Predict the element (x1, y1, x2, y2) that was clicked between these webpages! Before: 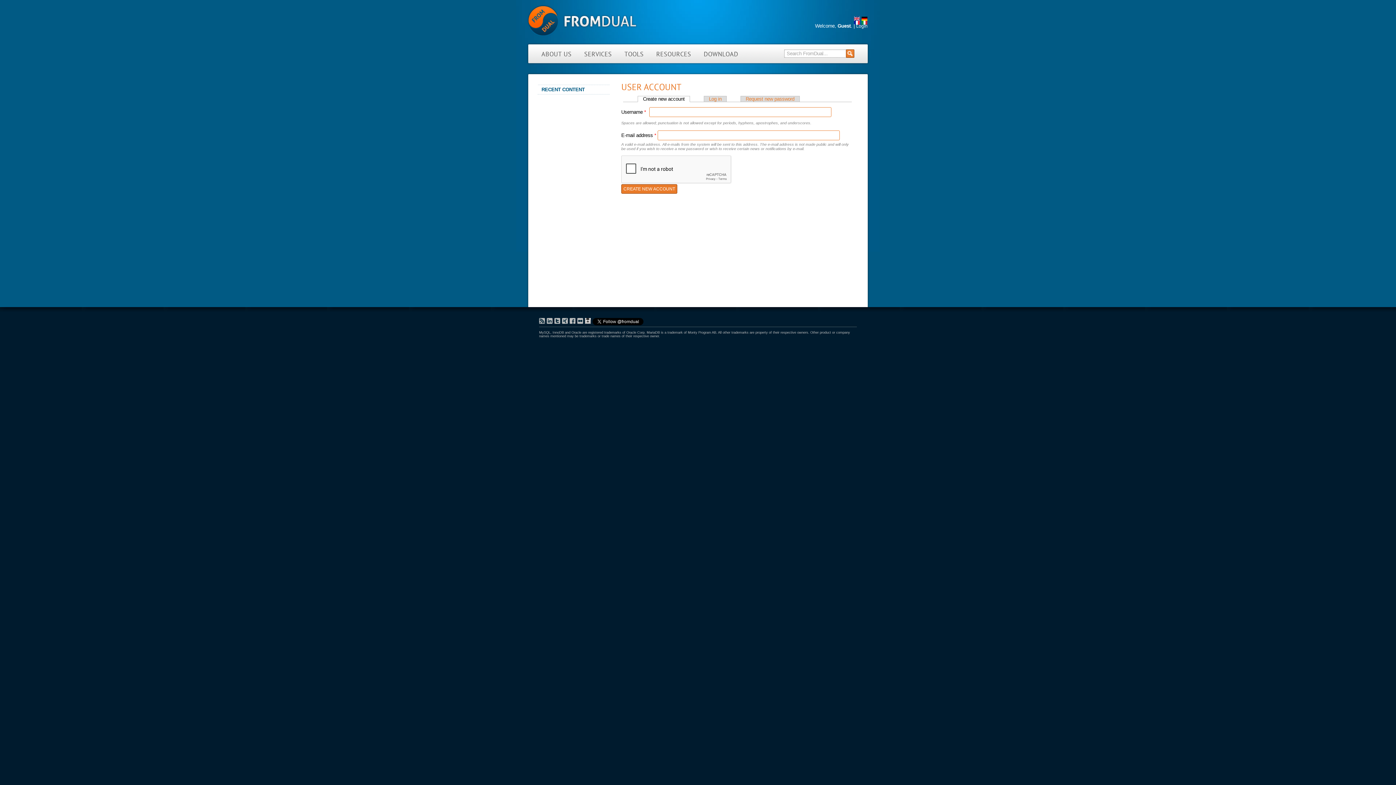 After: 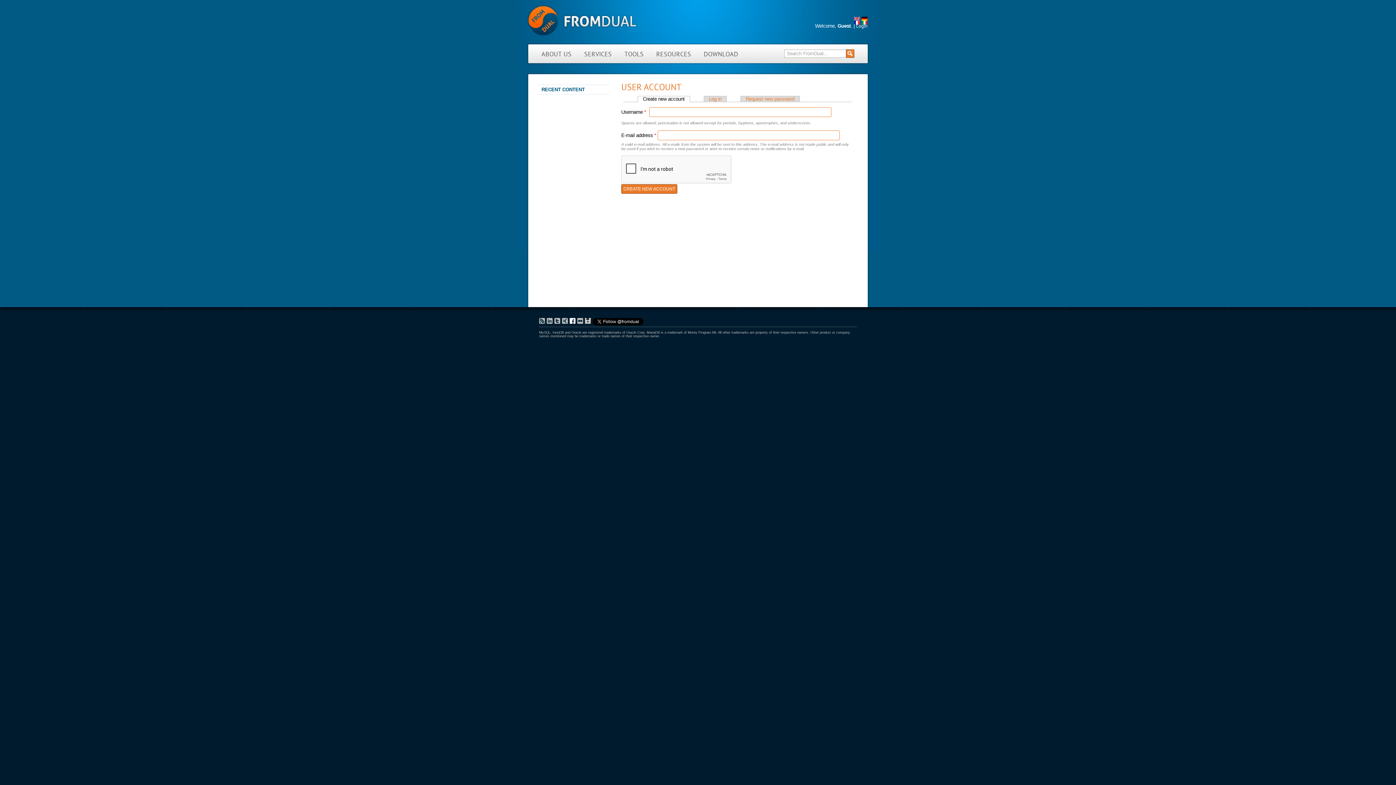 Action: bbox: (569, 318, 575, 324)